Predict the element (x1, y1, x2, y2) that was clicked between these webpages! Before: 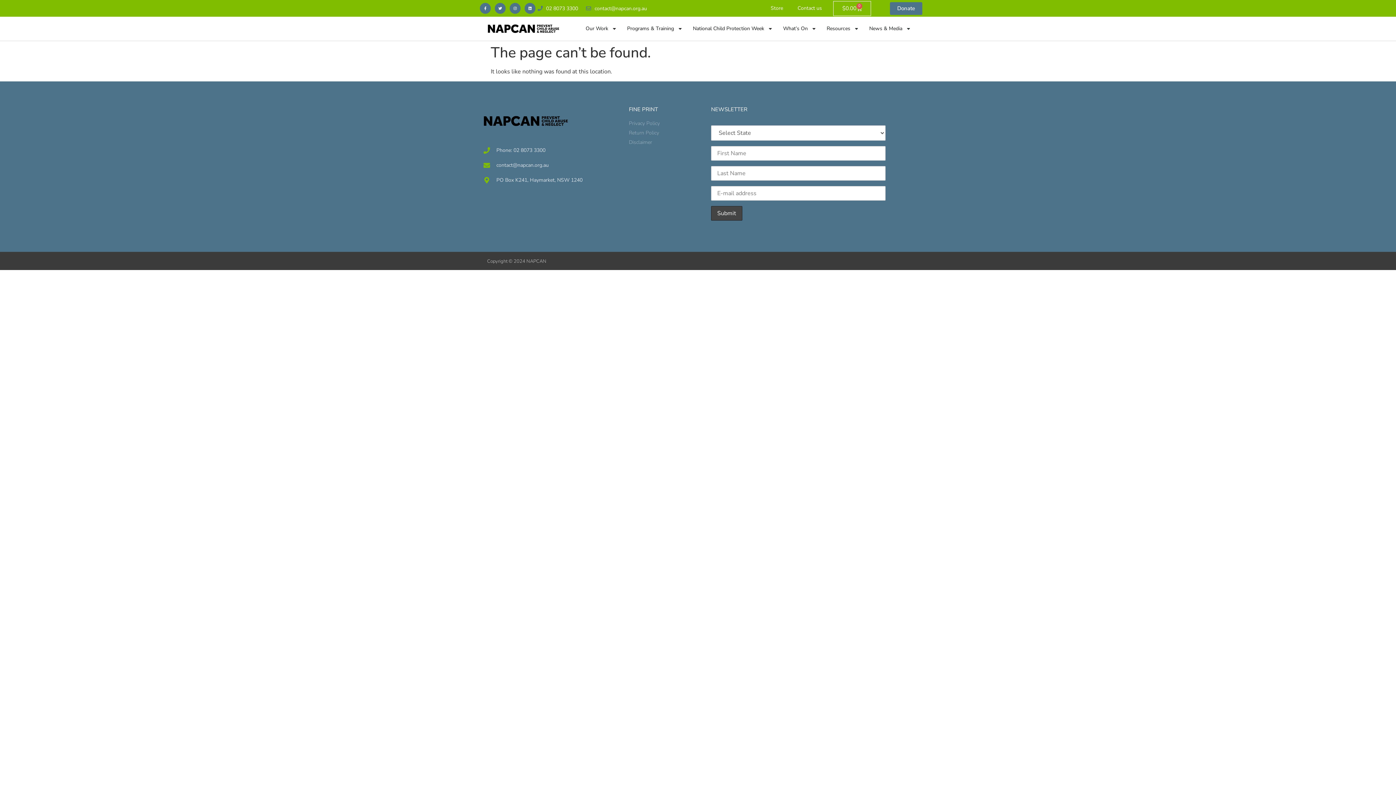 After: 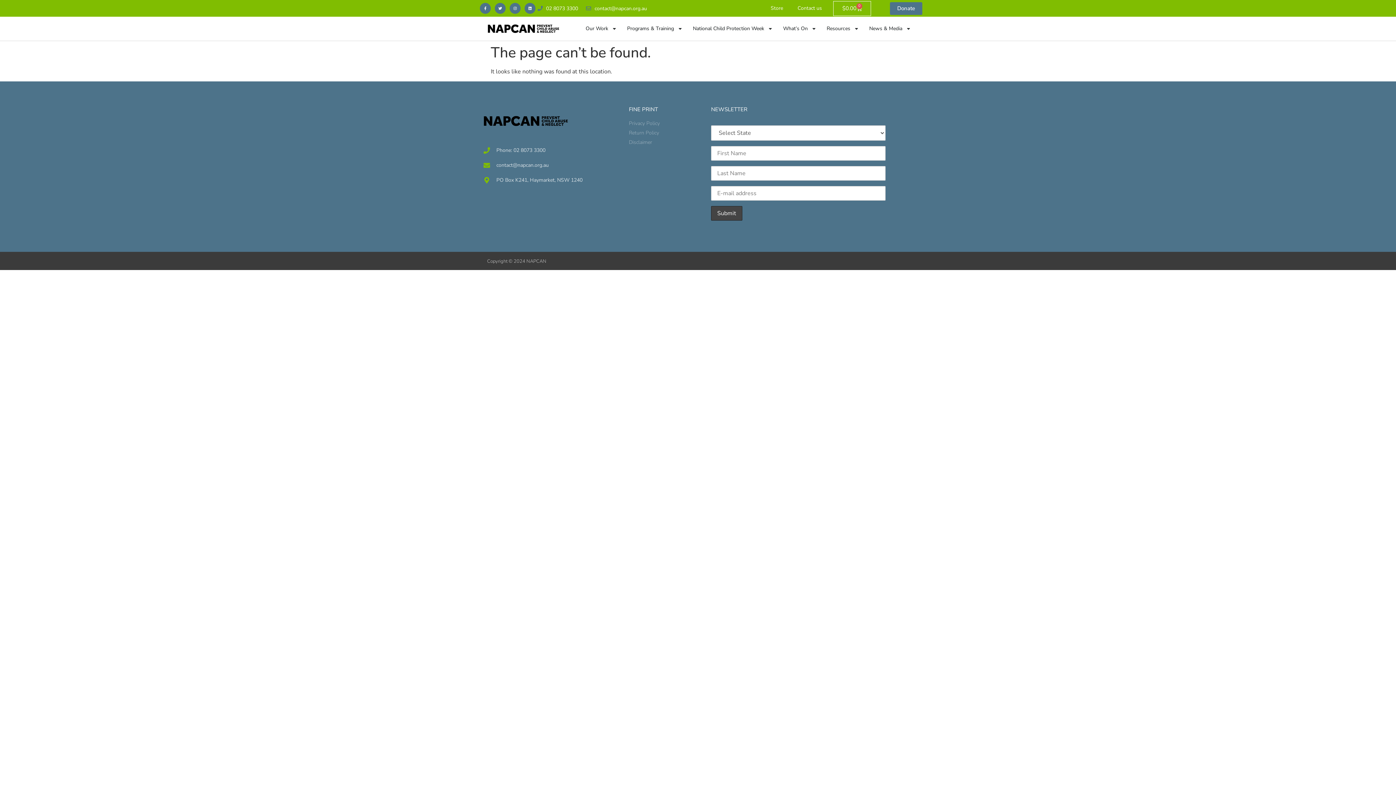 Action: label: Facebook bbox: (844, 257, 850, 262)